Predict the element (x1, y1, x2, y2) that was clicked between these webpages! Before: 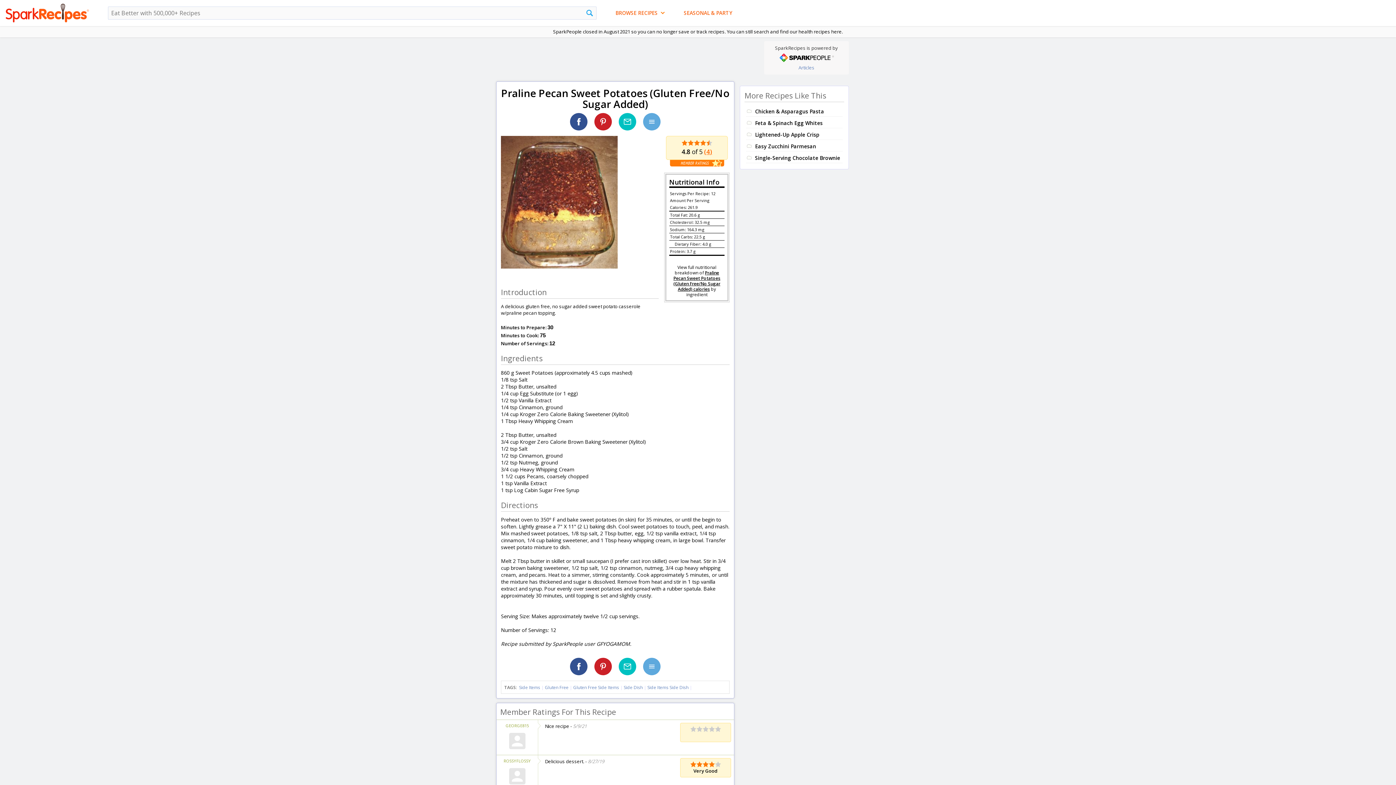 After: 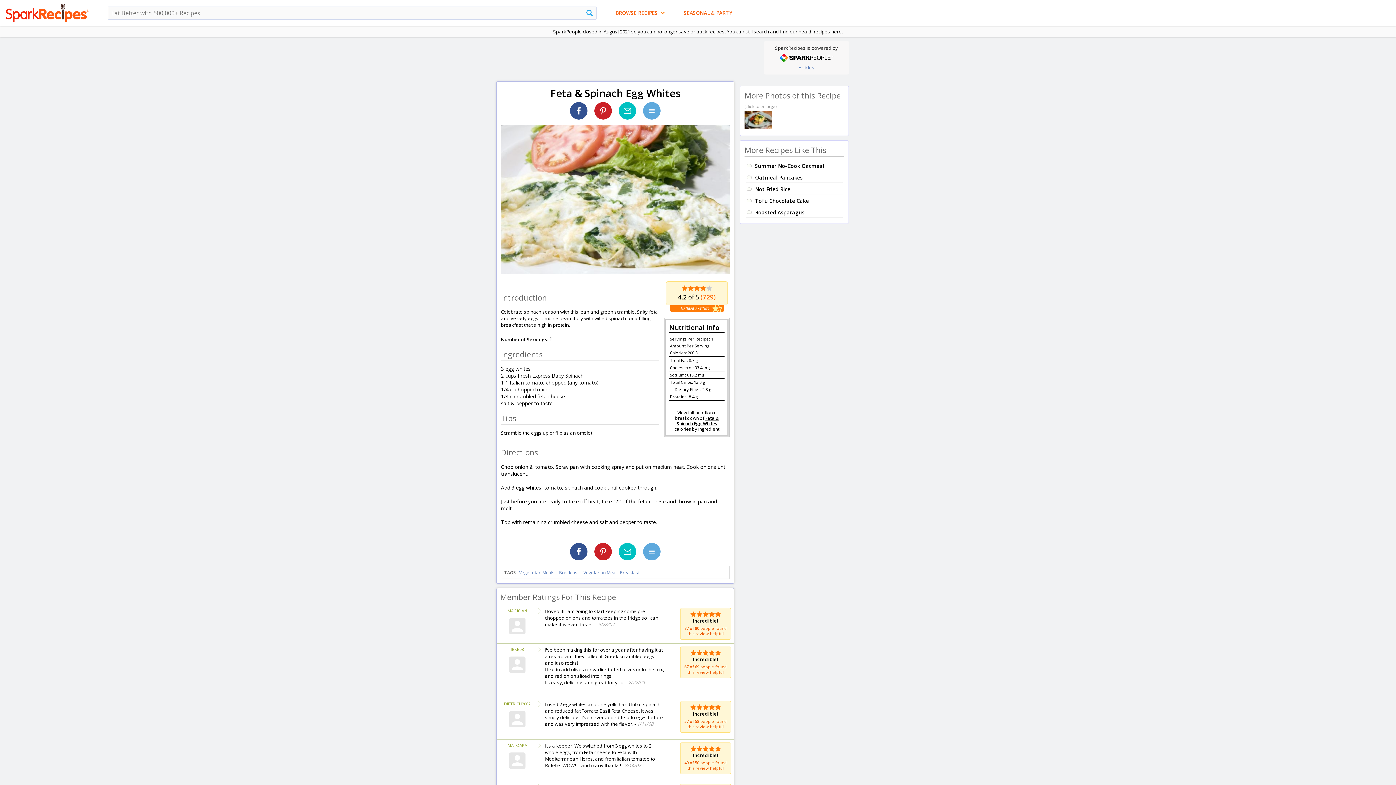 Action: label: Feta & Spinach Egg Whites bbox: (755, 119, 822, 126)